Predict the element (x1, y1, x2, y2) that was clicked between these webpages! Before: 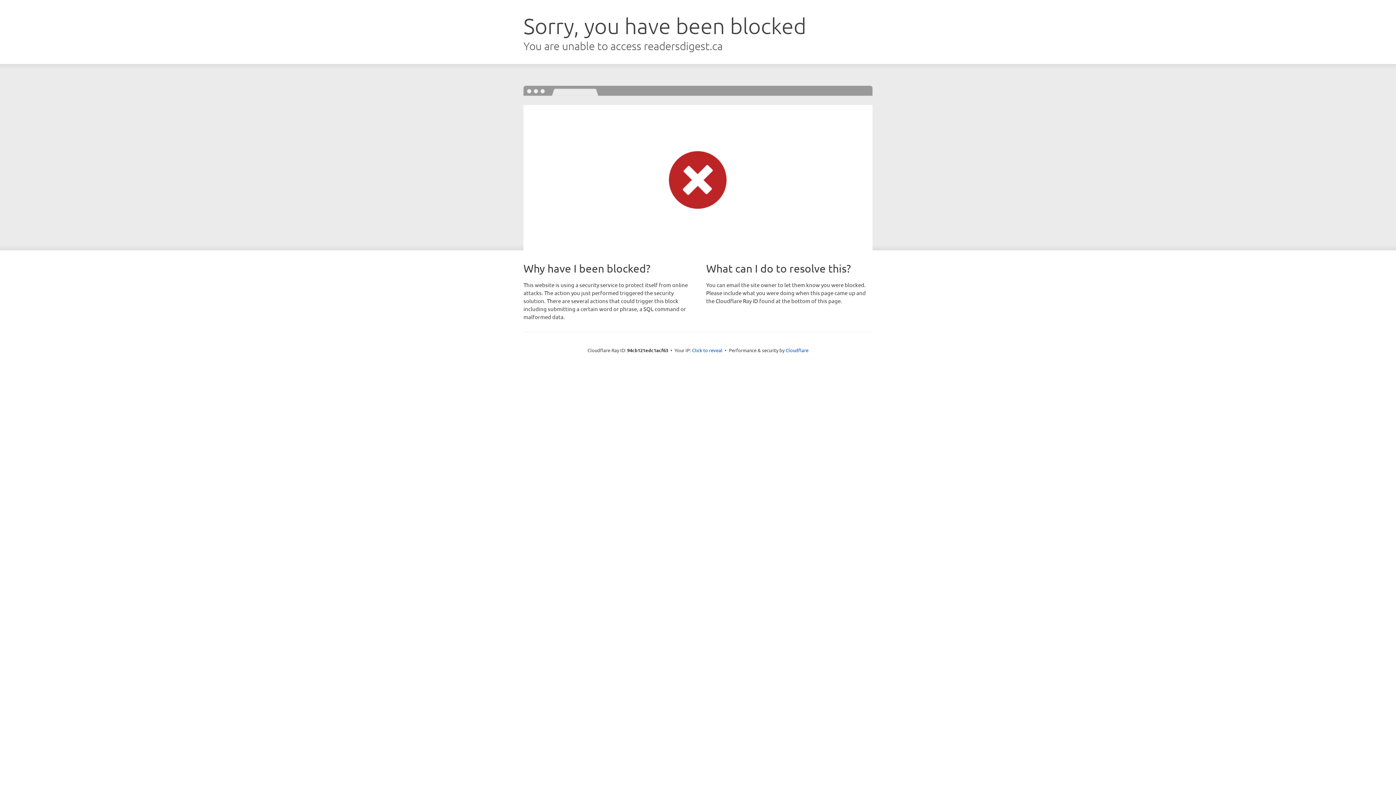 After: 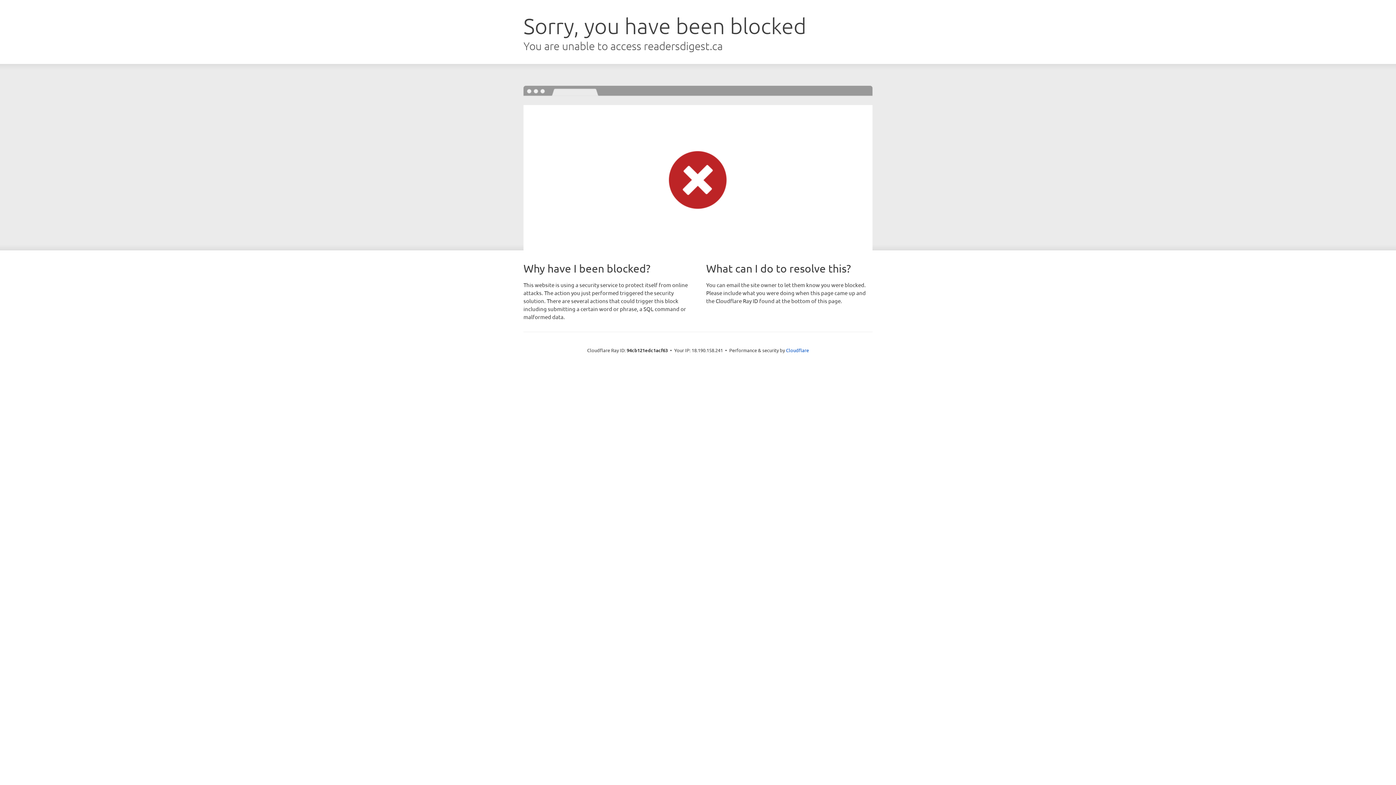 Action: label: Click to reveal bbox: (692, 346, 722, 353)